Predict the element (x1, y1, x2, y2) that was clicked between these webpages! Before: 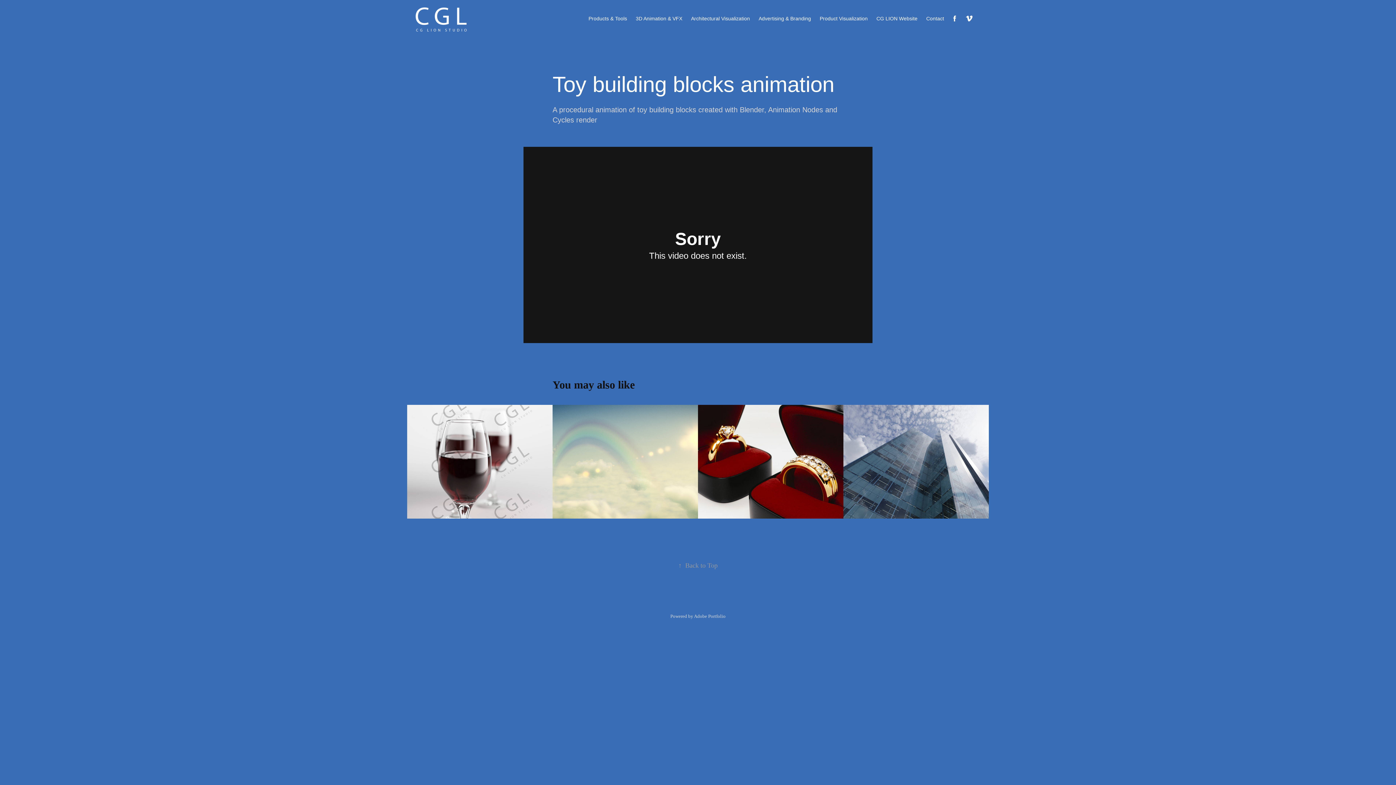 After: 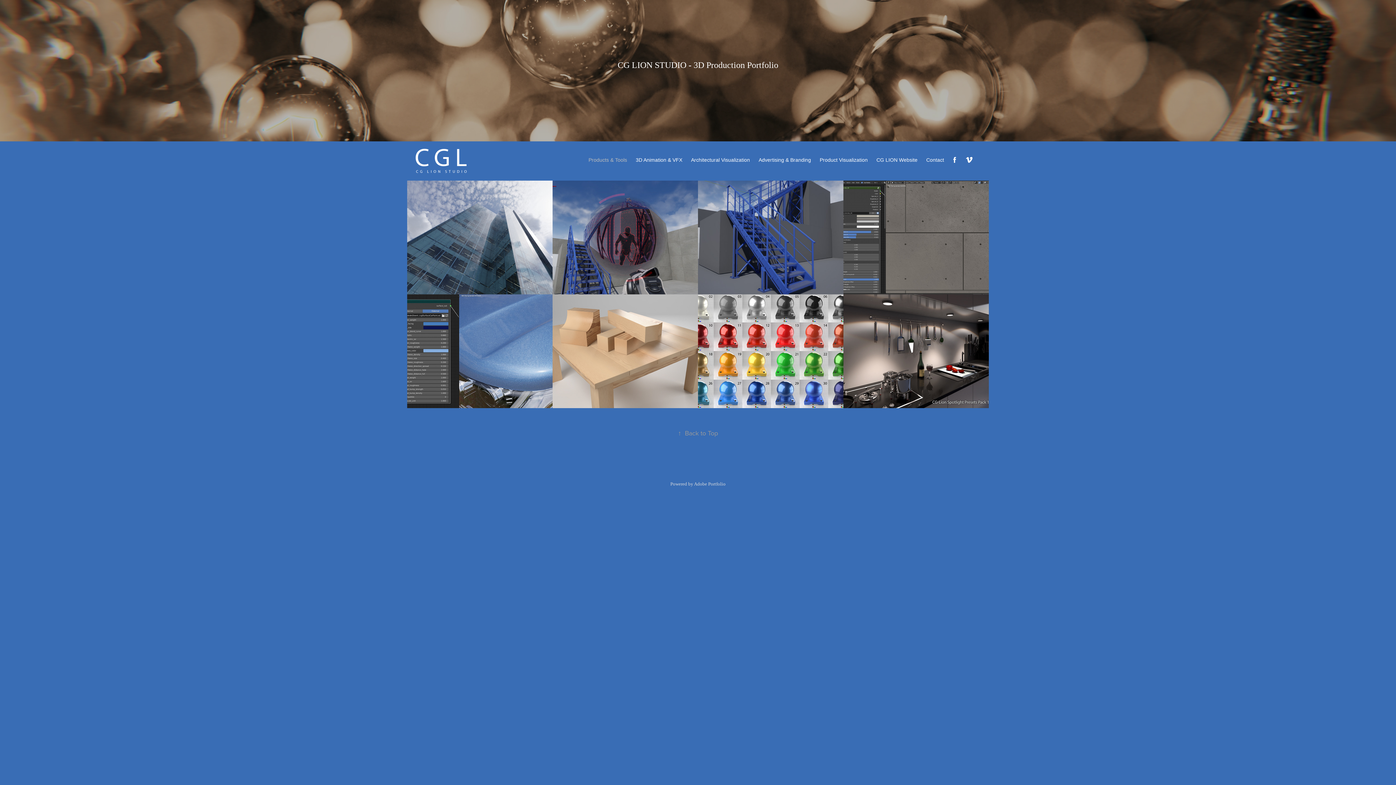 Action: label: Products & Tools bbox: (588, 15, 627, 21)